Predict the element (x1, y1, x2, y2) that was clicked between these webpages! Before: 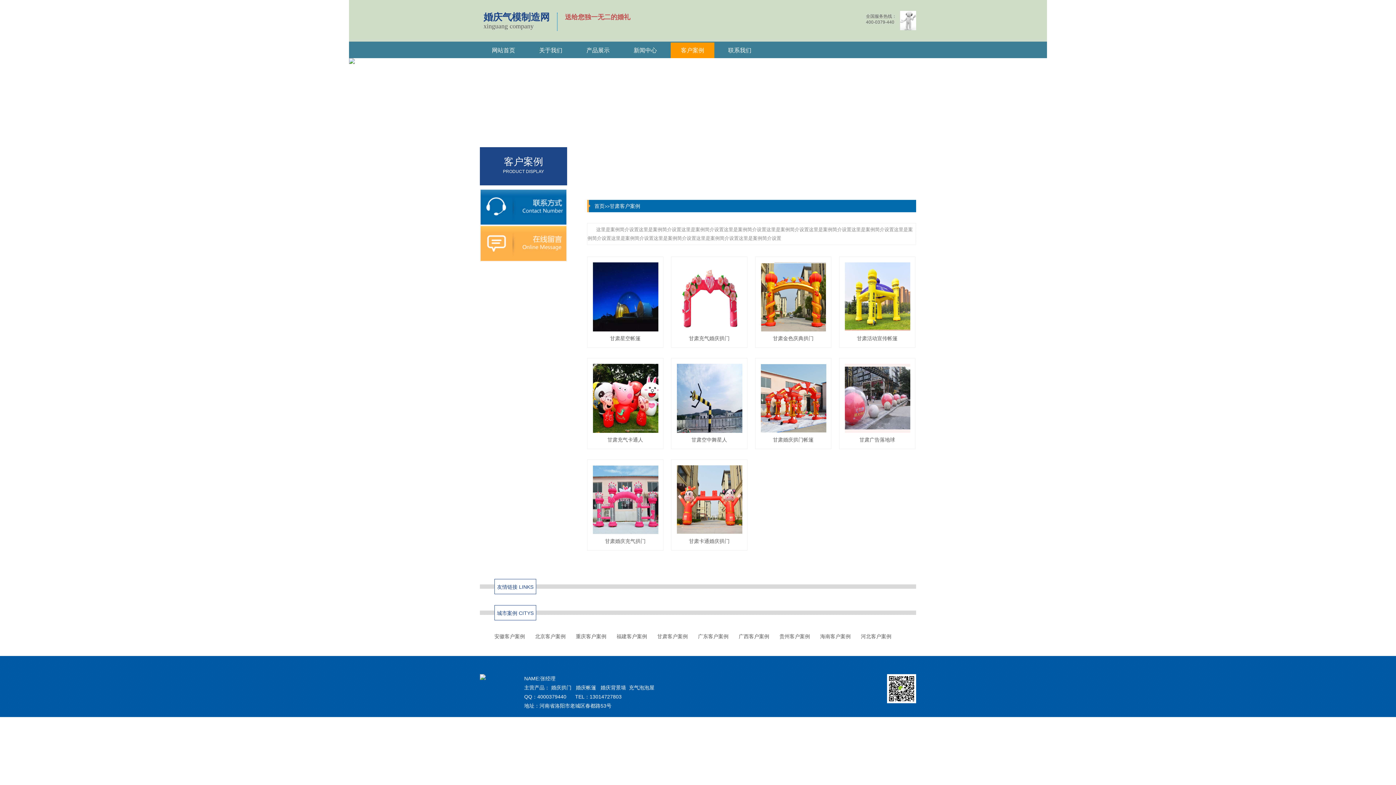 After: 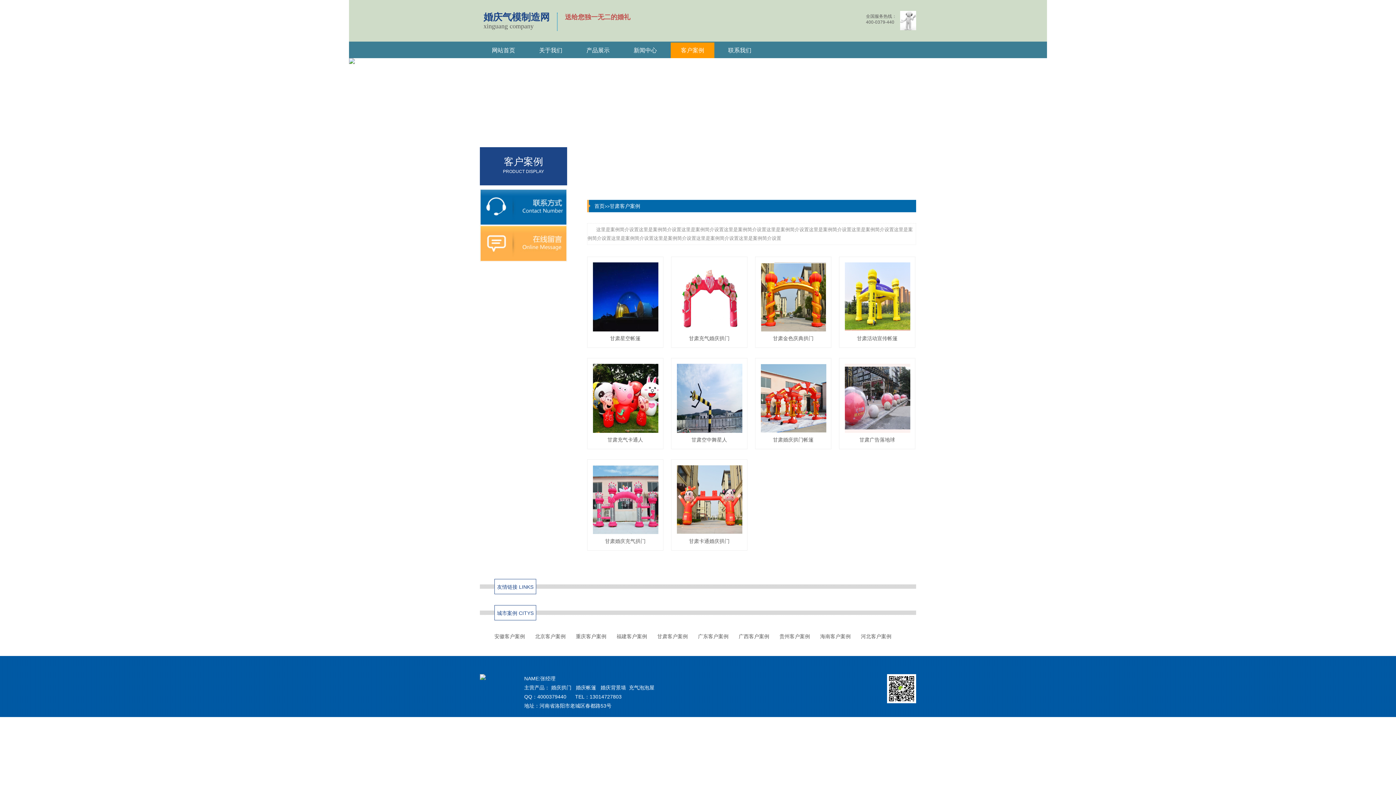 Action: bbox: (609, 203, 640, 209) label: 甘肃客户案例